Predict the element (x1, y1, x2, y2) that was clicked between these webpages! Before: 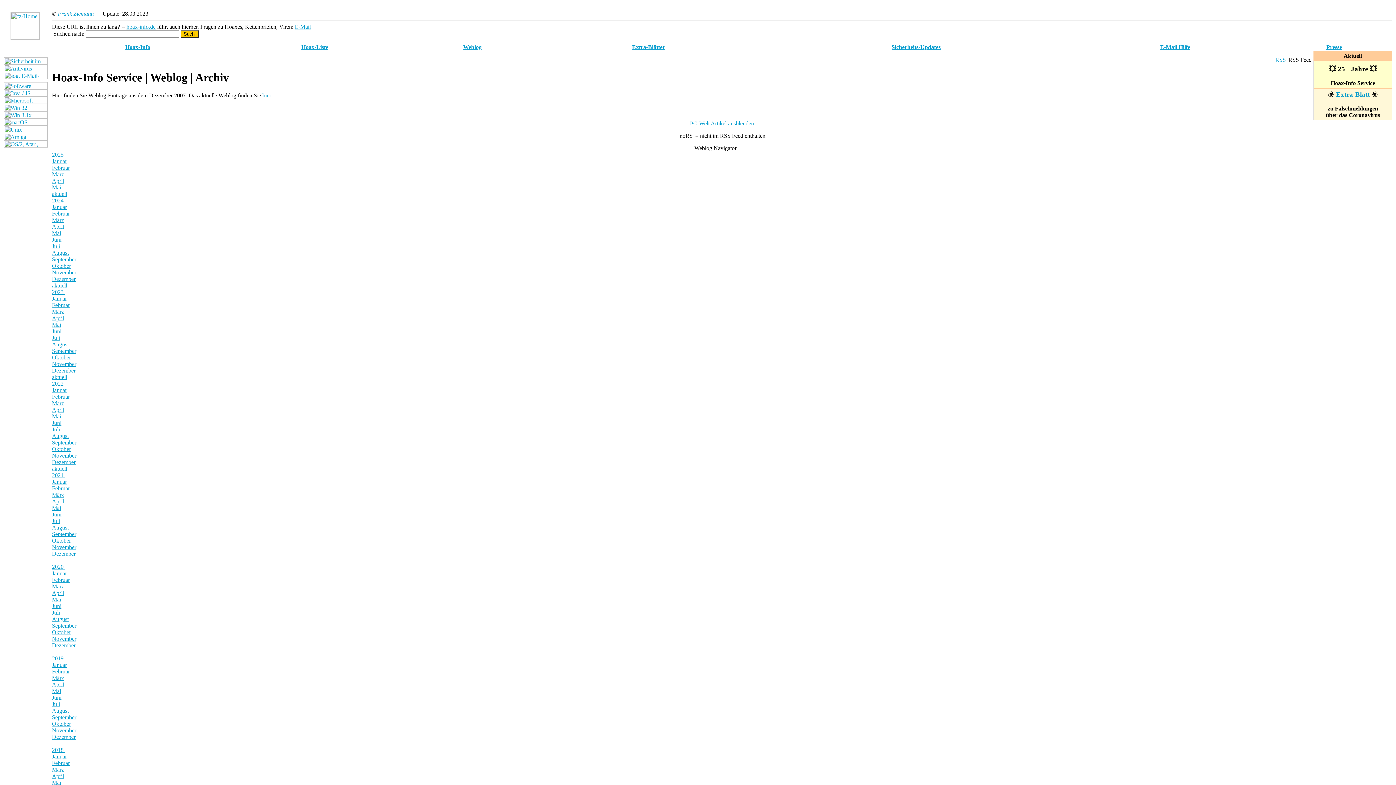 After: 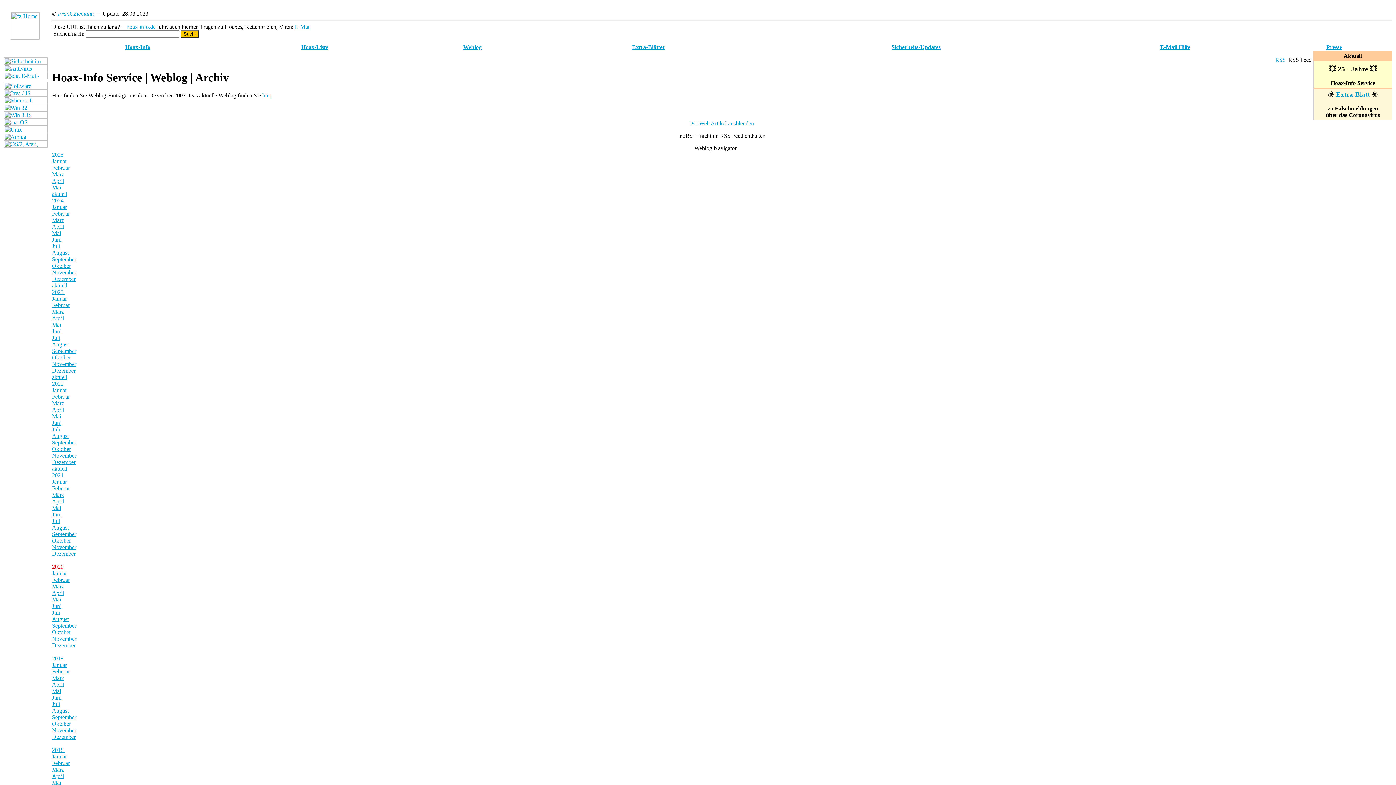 Action: bbox: (52, 564, 68, 570) label: 2020 